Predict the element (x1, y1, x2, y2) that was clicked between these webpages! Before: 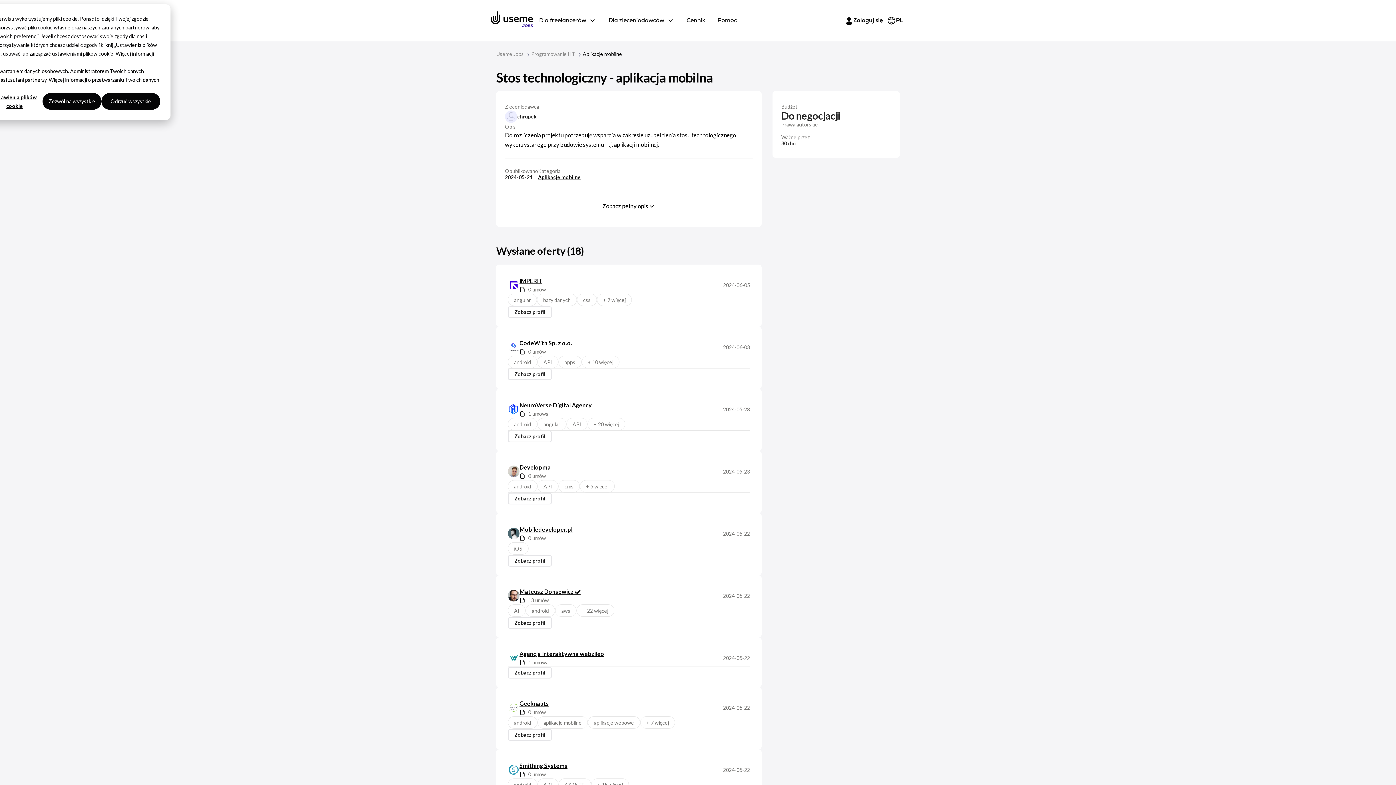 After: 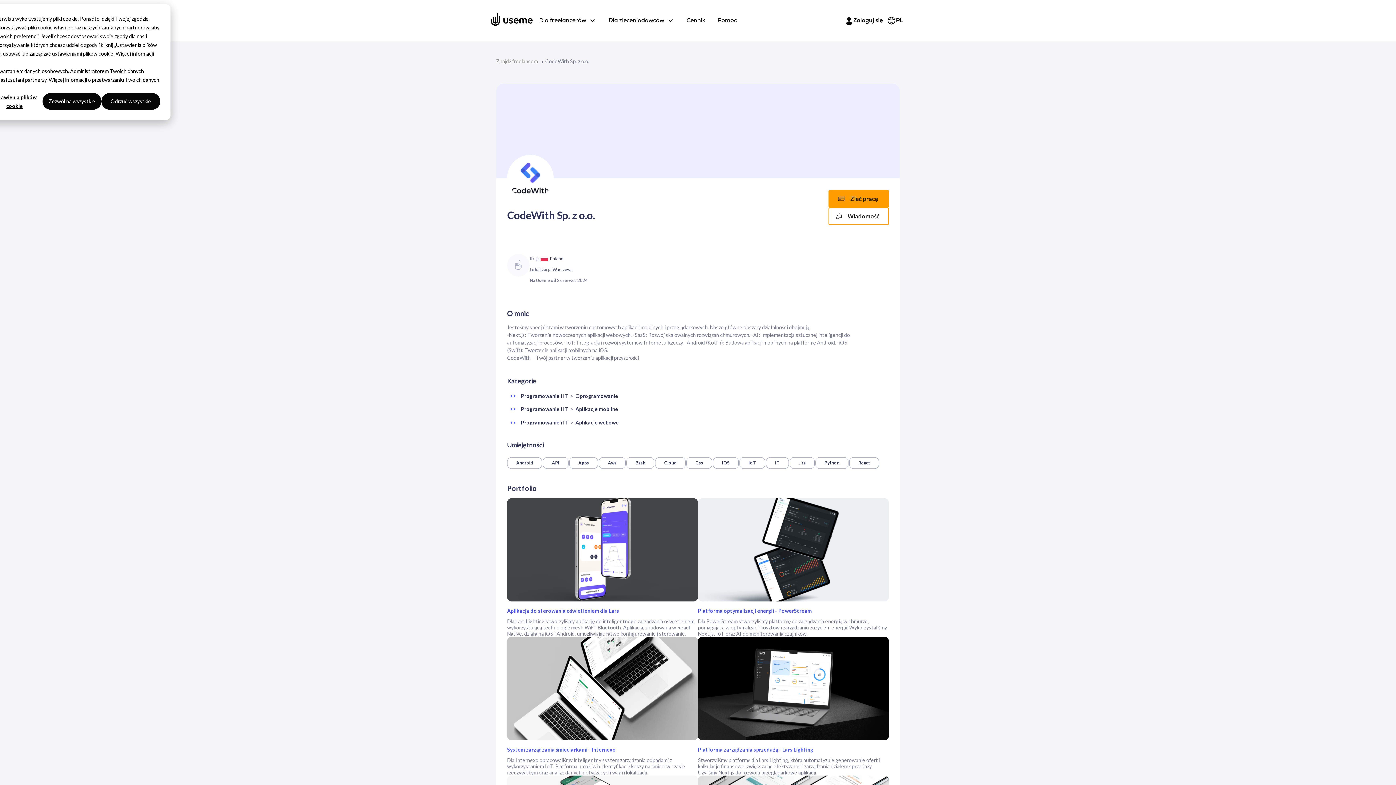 Action: bbox: (508, 338, 572, 356) label: CodeWith Sp. z o.o.
0 umów